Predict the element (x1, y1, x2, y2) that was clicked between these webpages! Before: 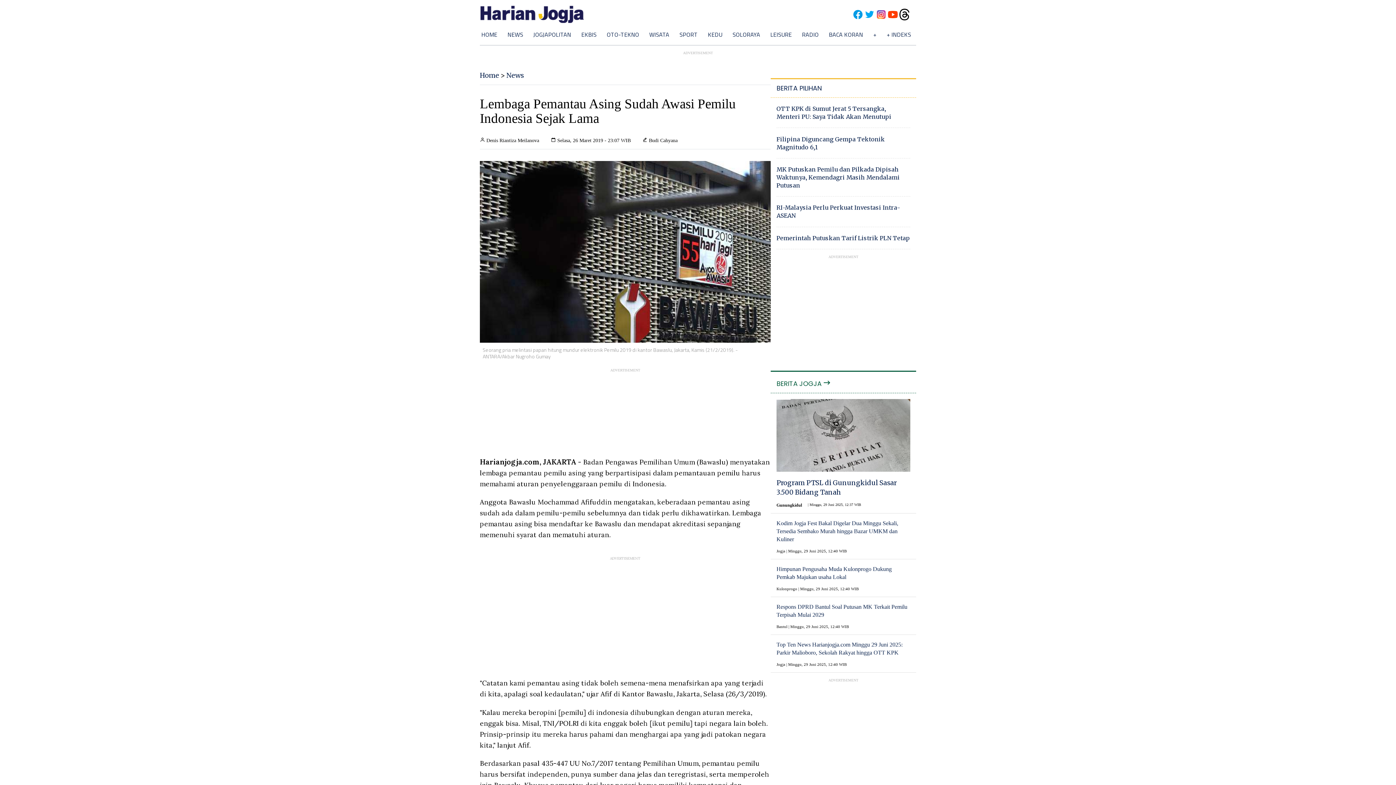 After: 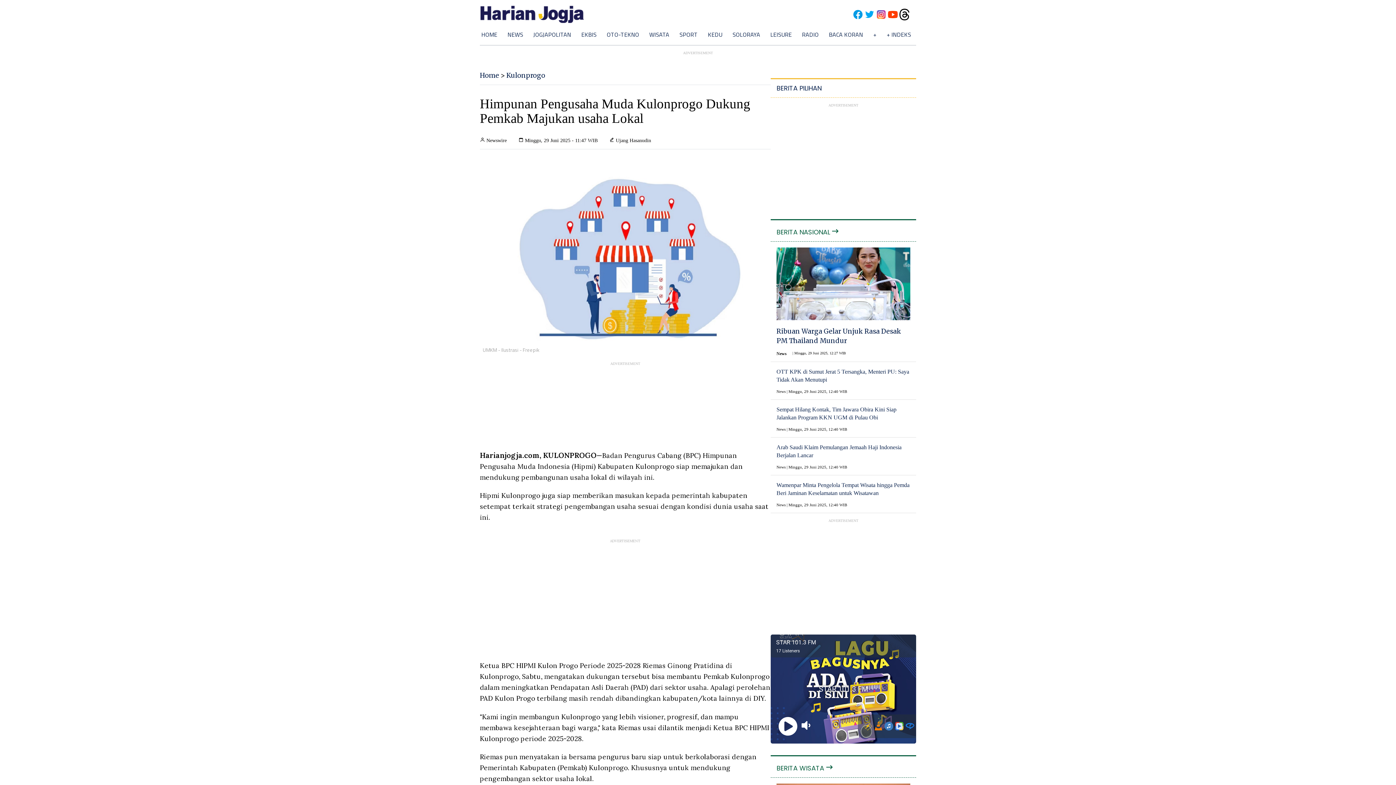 Action: label: Himpunan Pengusaha Muda Kulonprogo Dukung Pemkab Majukan usaha Lokal bbox: (776, 565, 910, 581)